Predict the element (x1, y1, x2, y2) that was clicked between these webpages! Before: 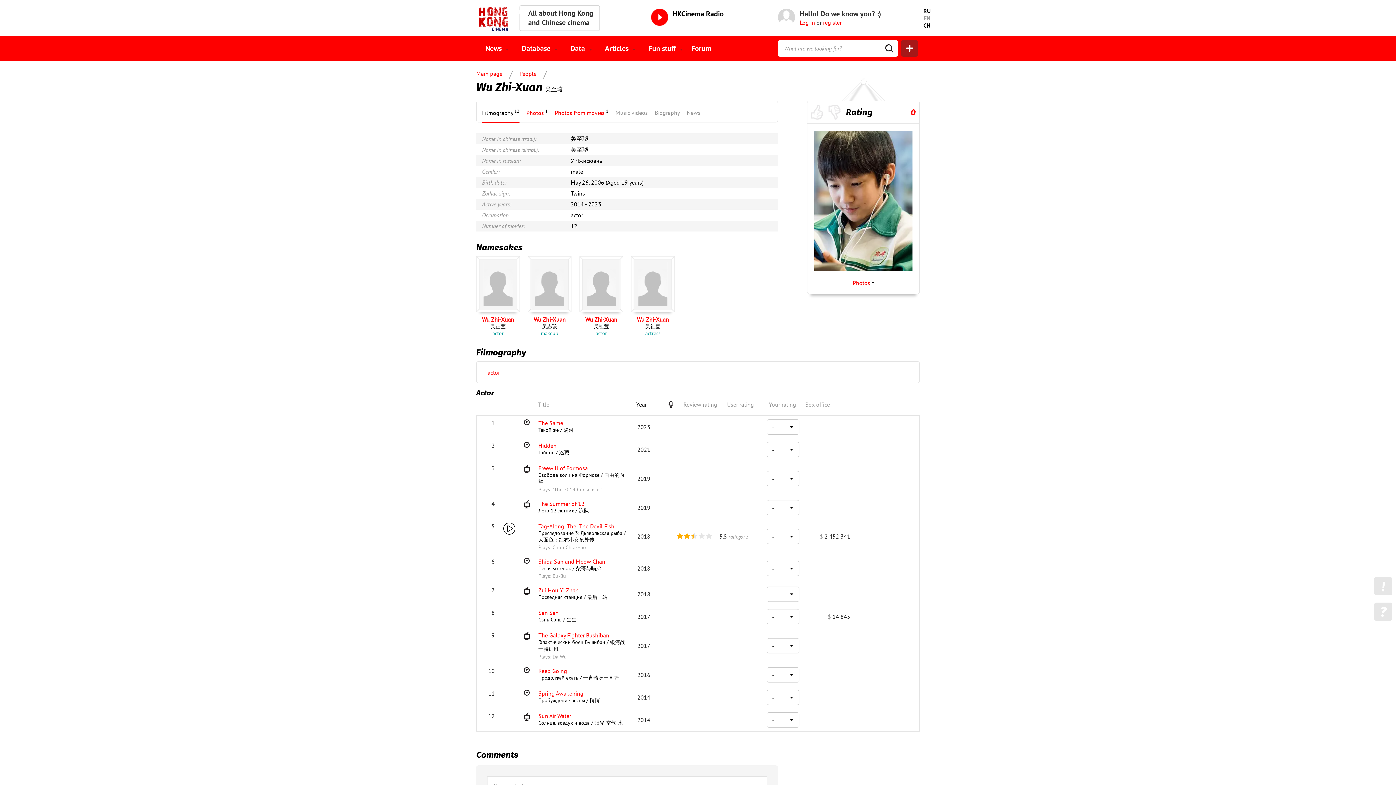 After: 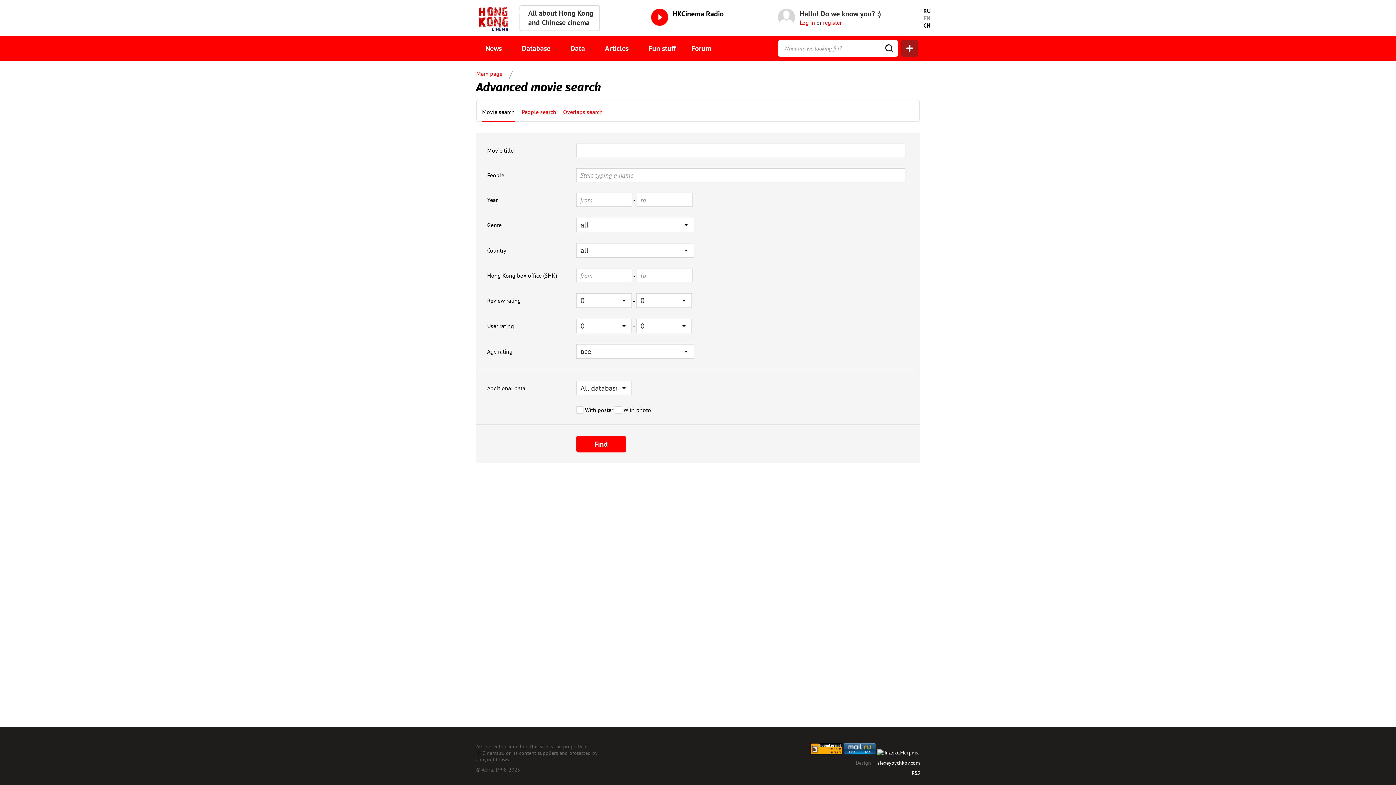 Action: bbox: (901, 40, 918, 56)